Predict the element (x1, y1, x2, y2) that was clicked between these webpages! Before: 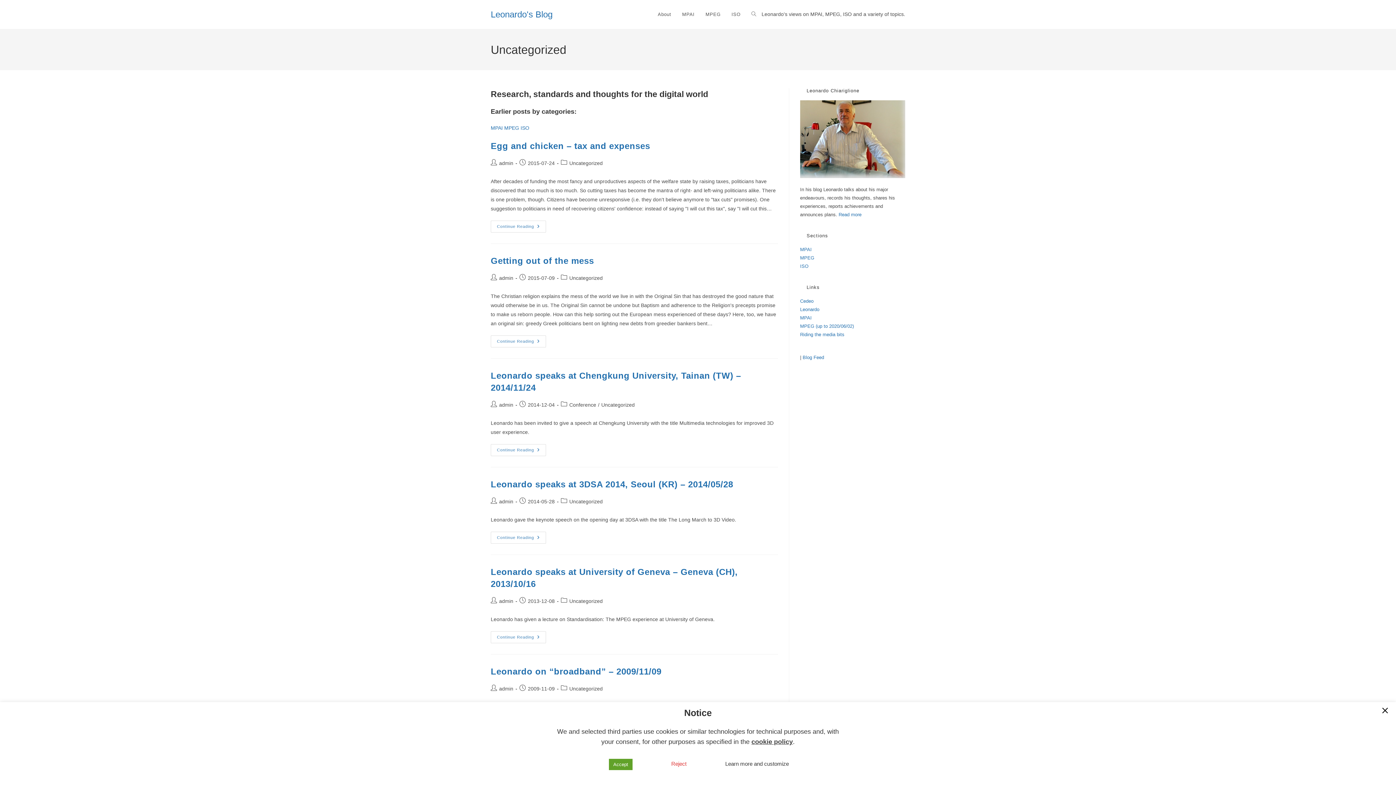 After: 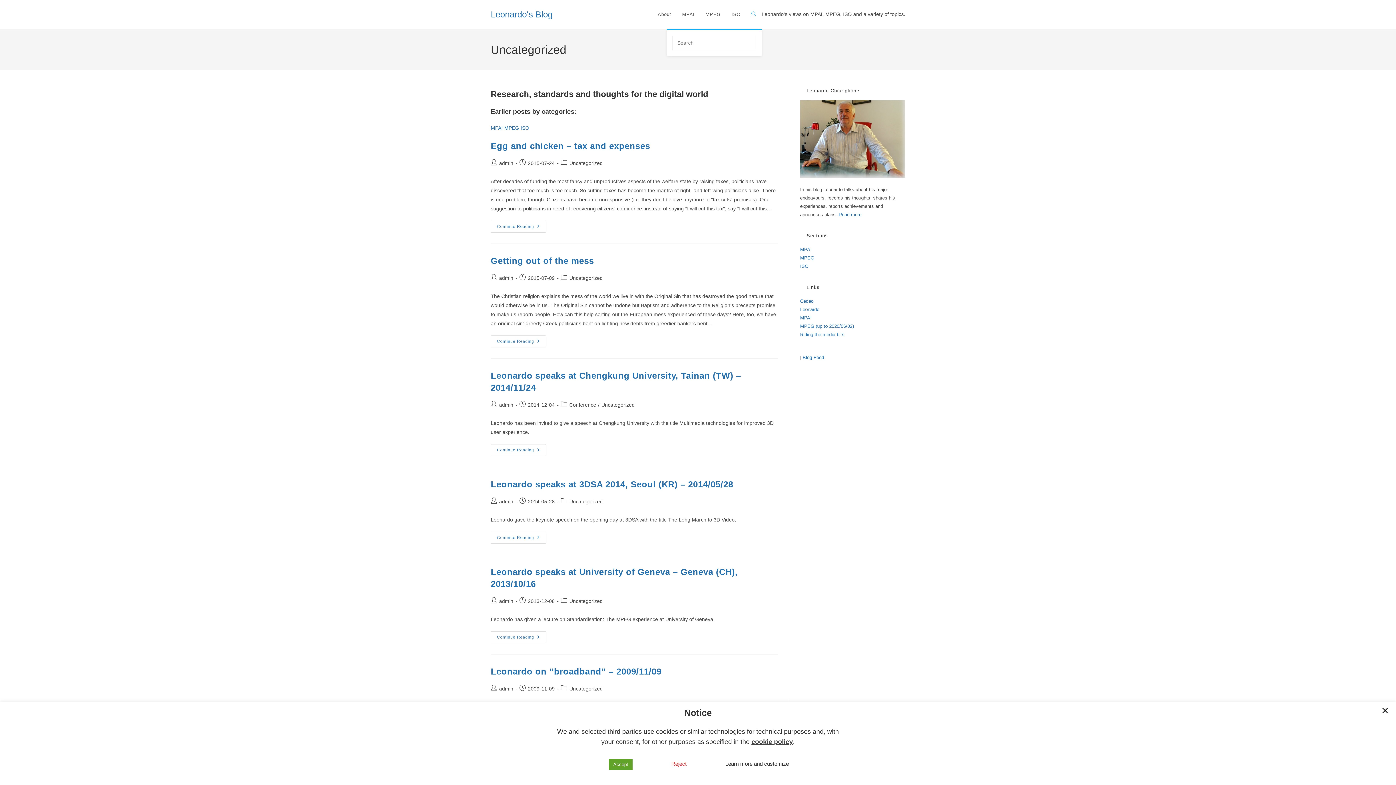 Action: bbox: (746, 0, 761, 29) label: Toggle website search